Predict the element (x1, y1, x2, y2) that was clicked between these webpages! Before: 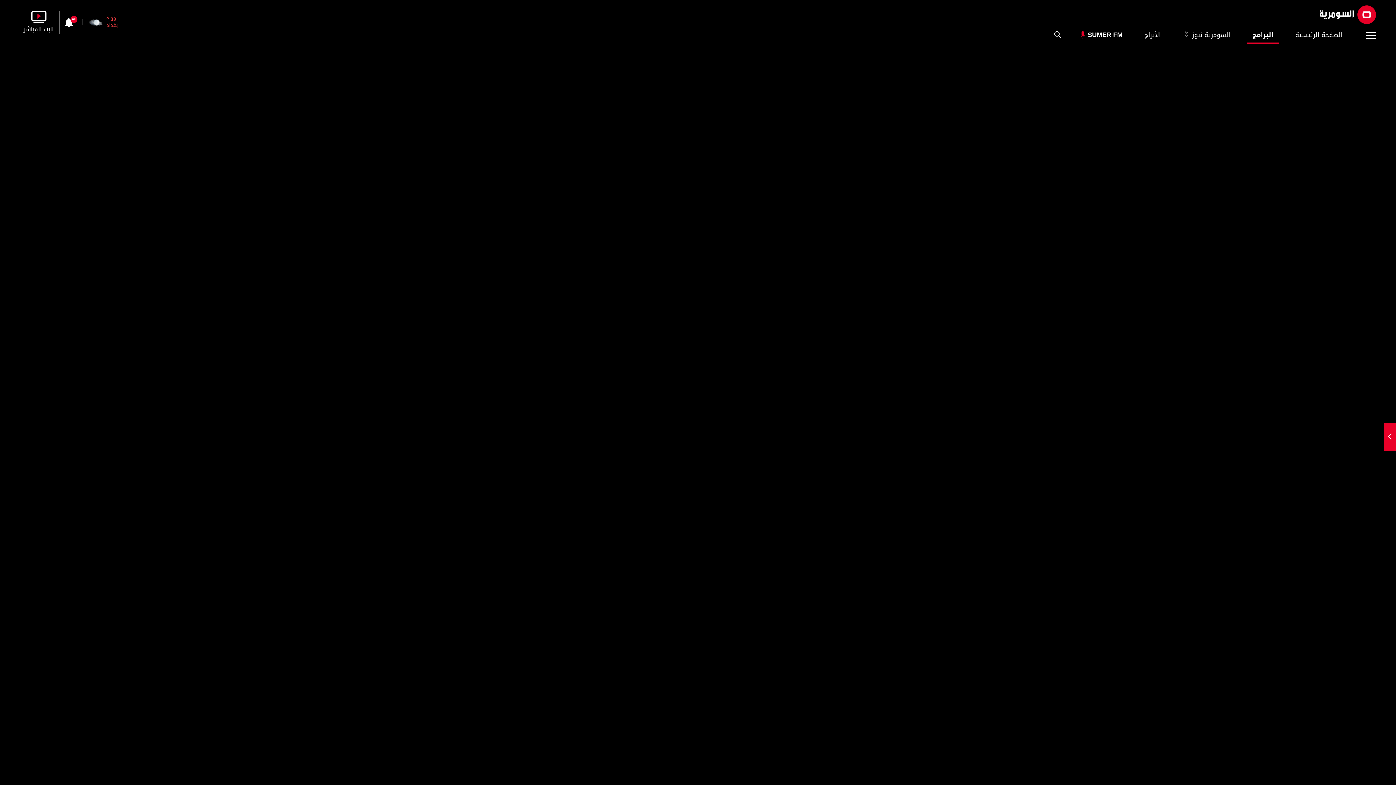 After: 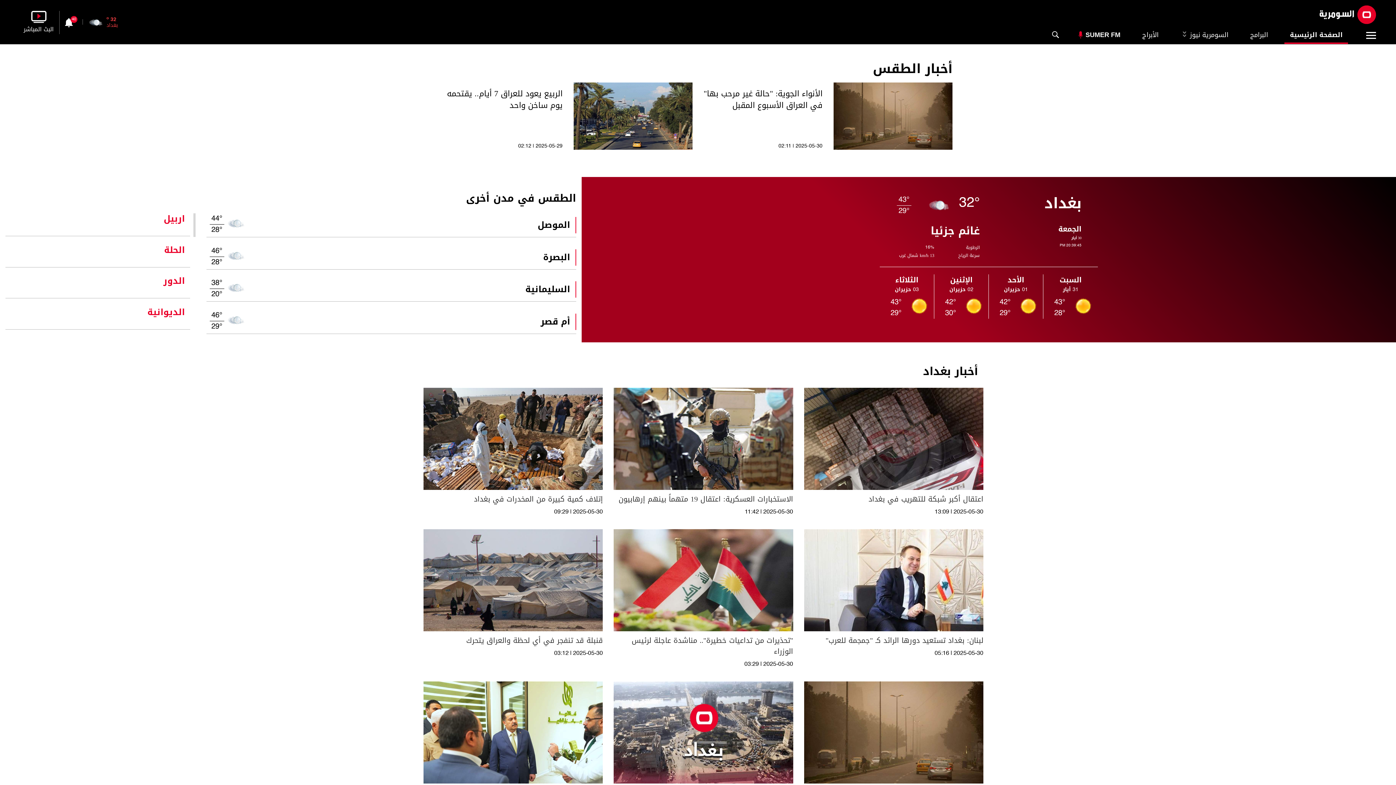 Action: bbox: (106, 20, 117, 30) label: بغداد